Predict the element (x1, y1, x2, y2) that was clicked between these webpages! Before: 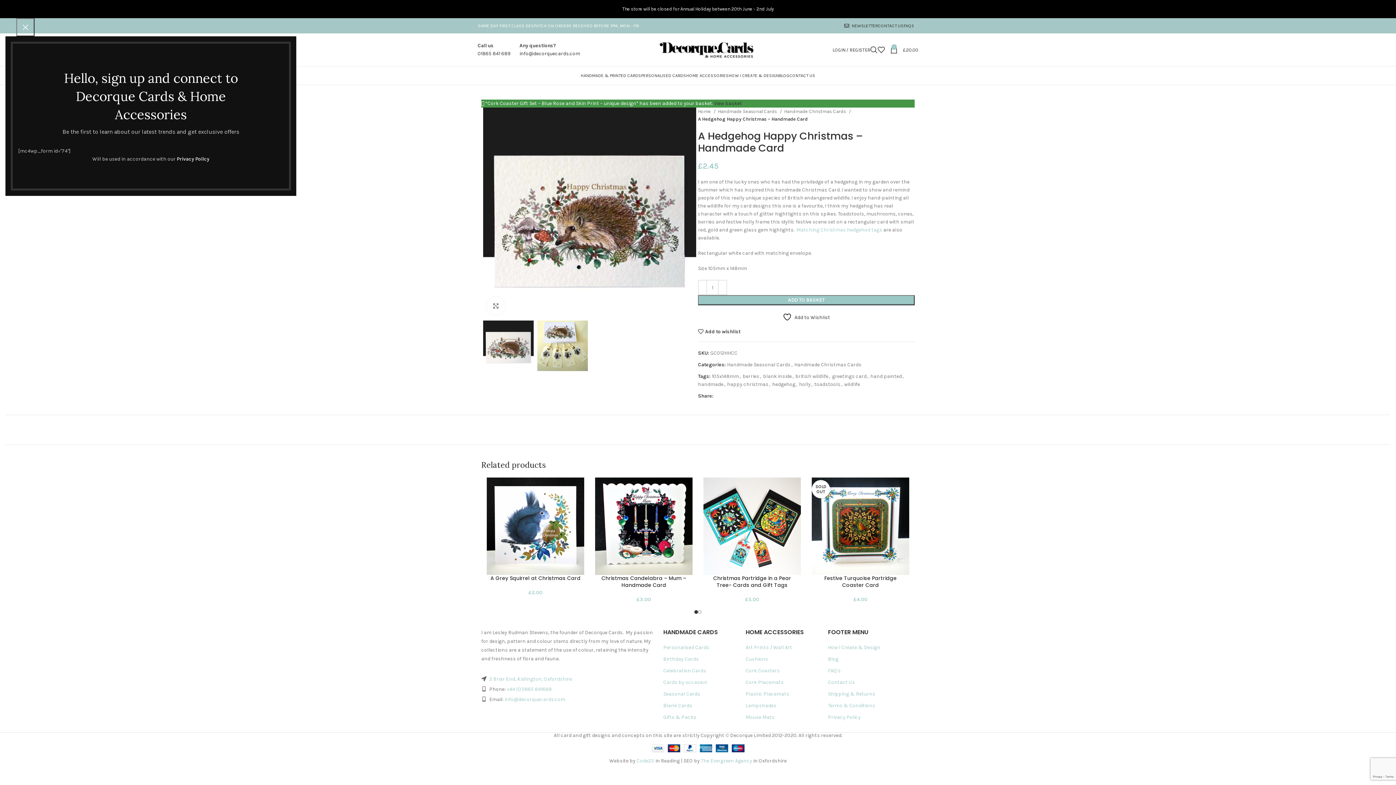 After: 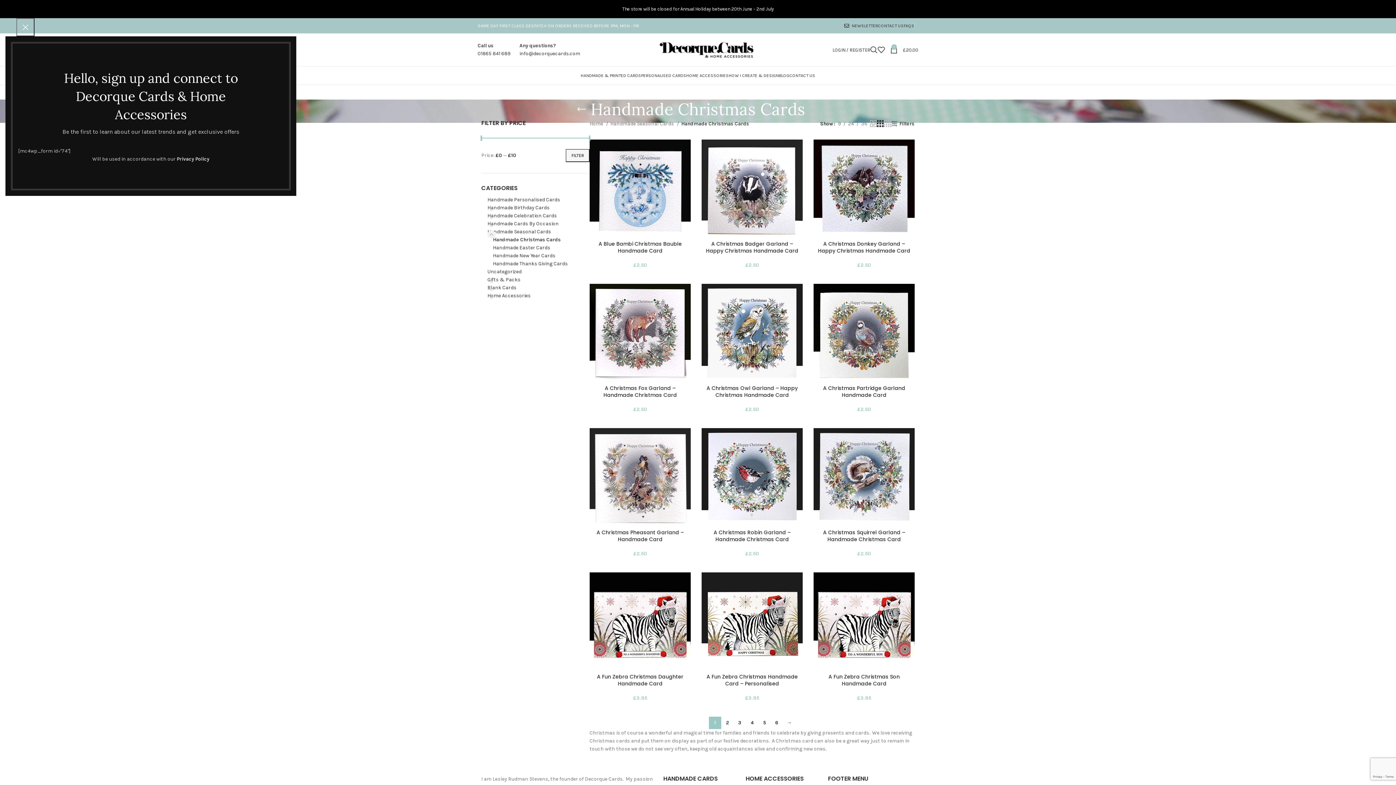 Action: label: Handmade Christmas Cards  bbox: (784, 107, 851, 115)